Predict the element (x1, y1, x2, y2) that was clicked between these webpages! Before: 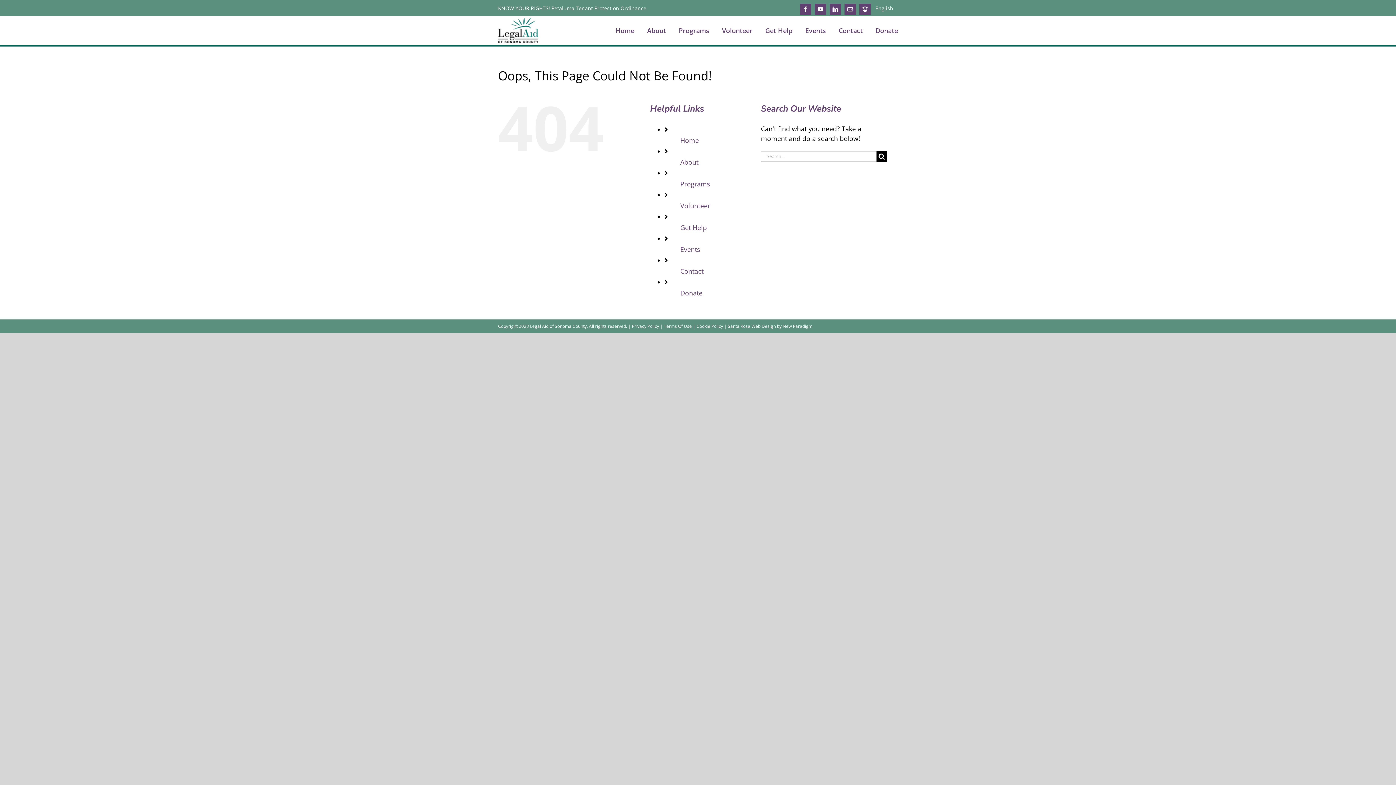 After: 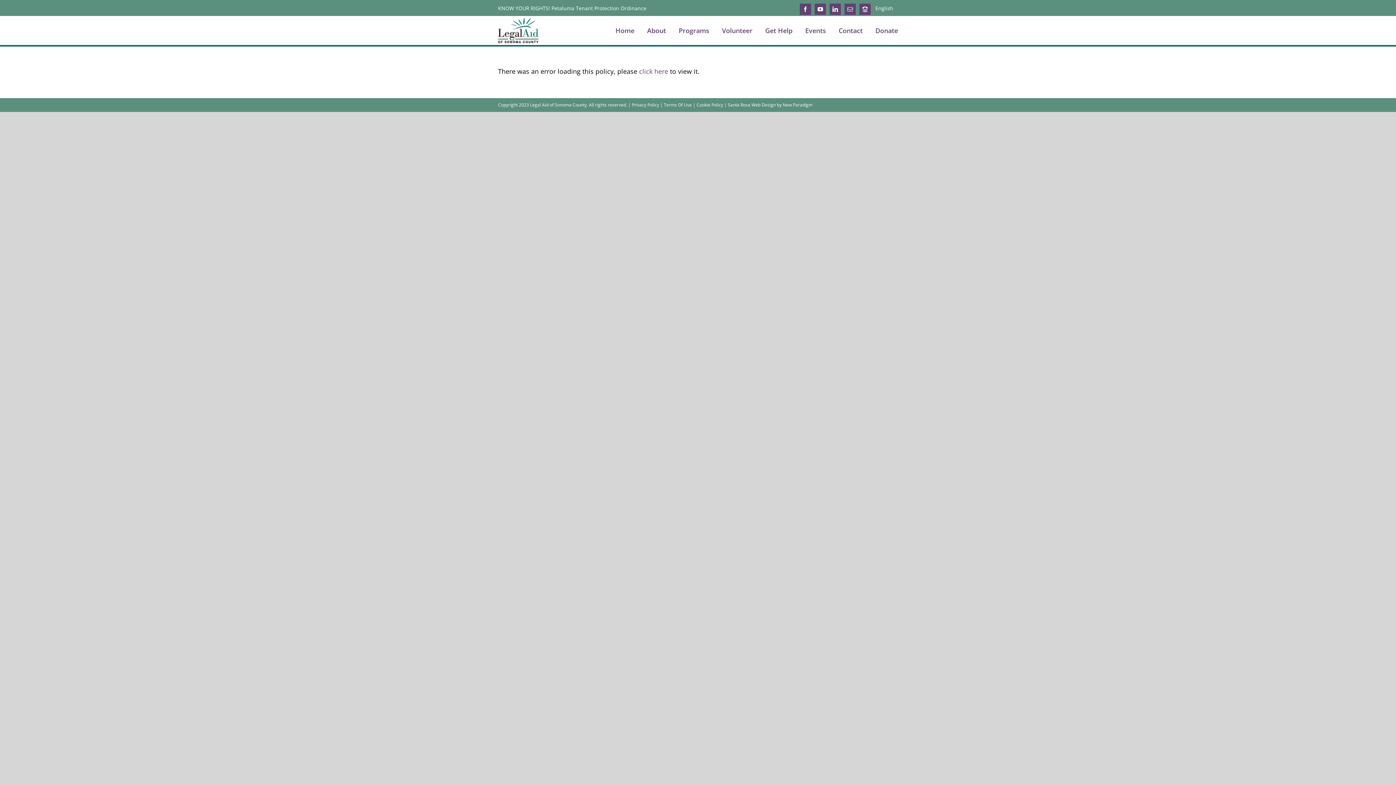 Action: bbox: (664, 323, 692, 329) label: Terms Of Use